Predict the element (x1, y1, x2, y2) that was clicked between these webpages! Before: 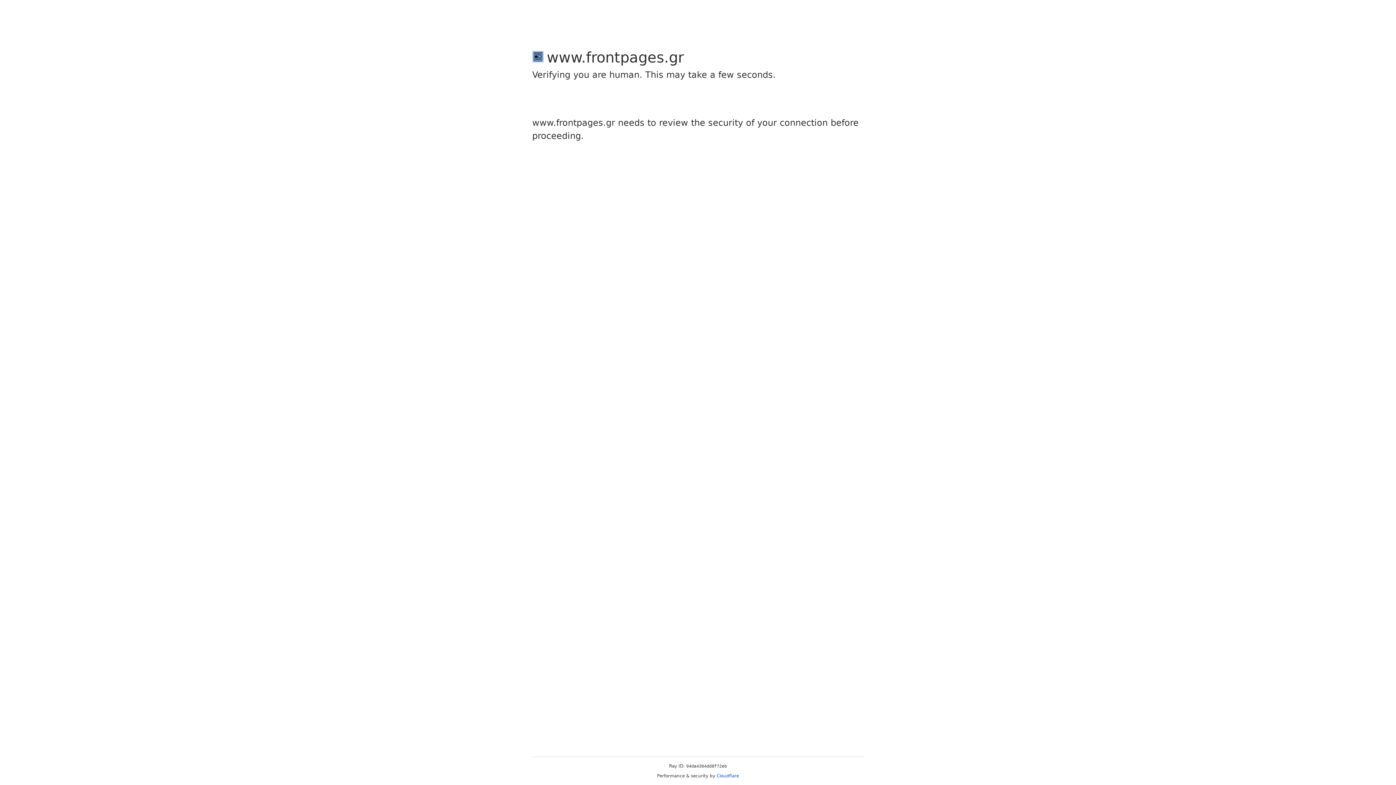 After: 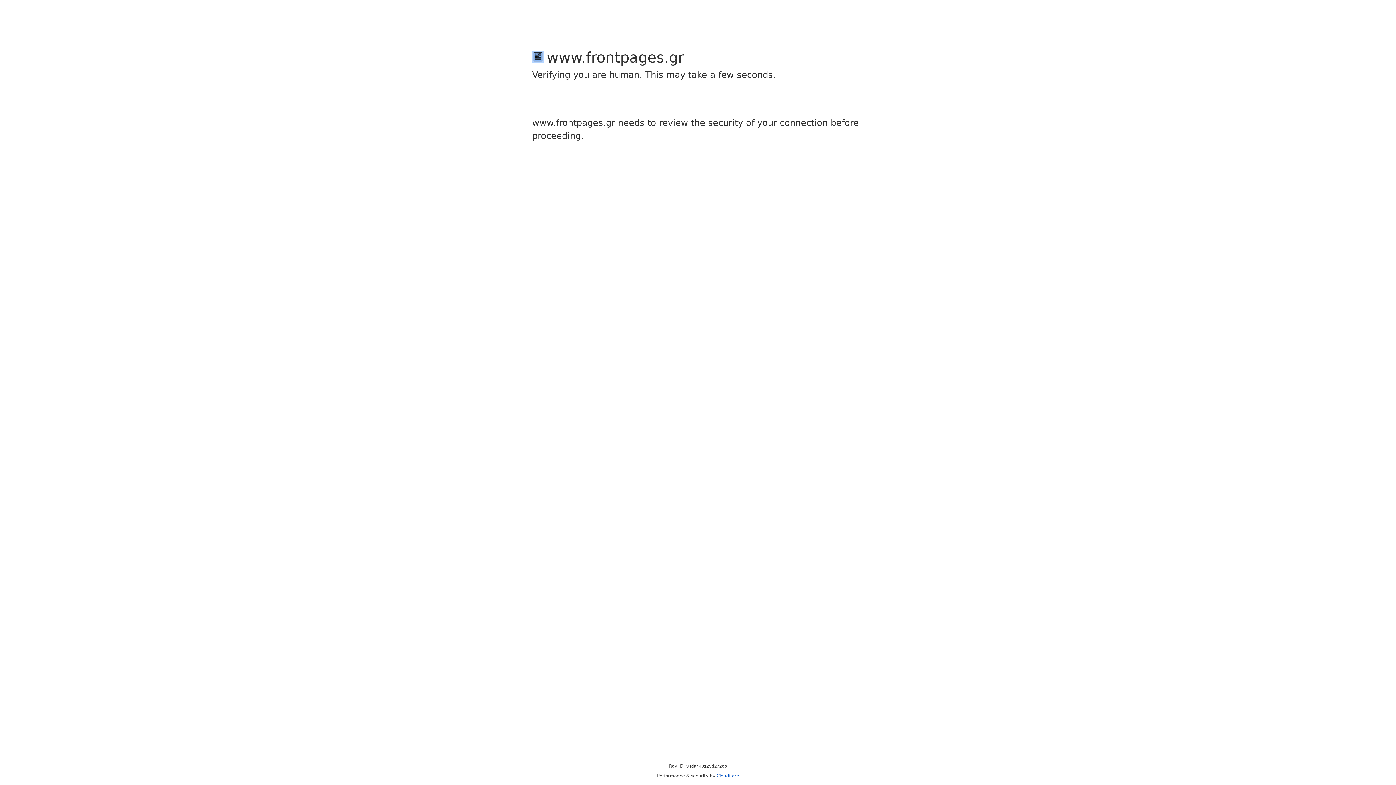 Action: bbox: (716, 773, 739, 778) label: Cloudflare